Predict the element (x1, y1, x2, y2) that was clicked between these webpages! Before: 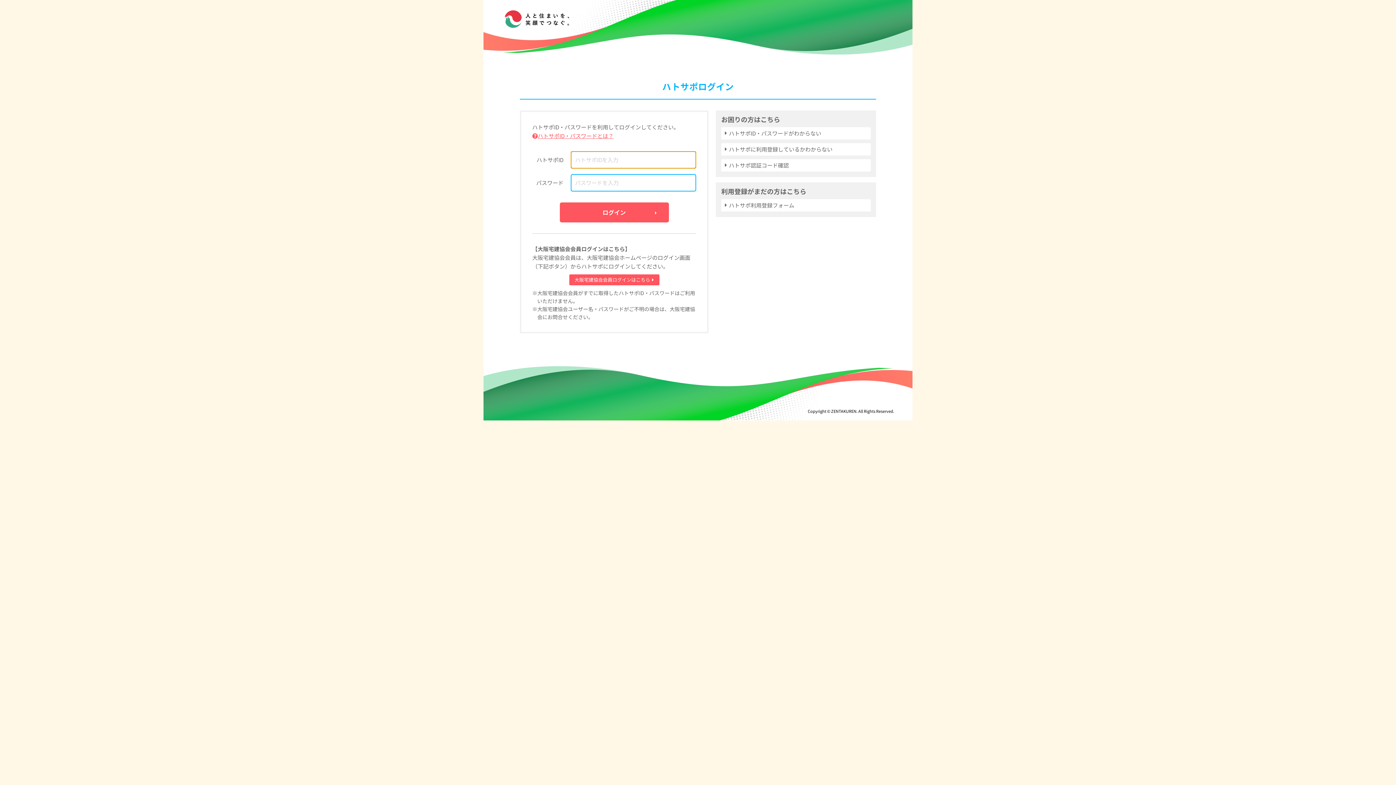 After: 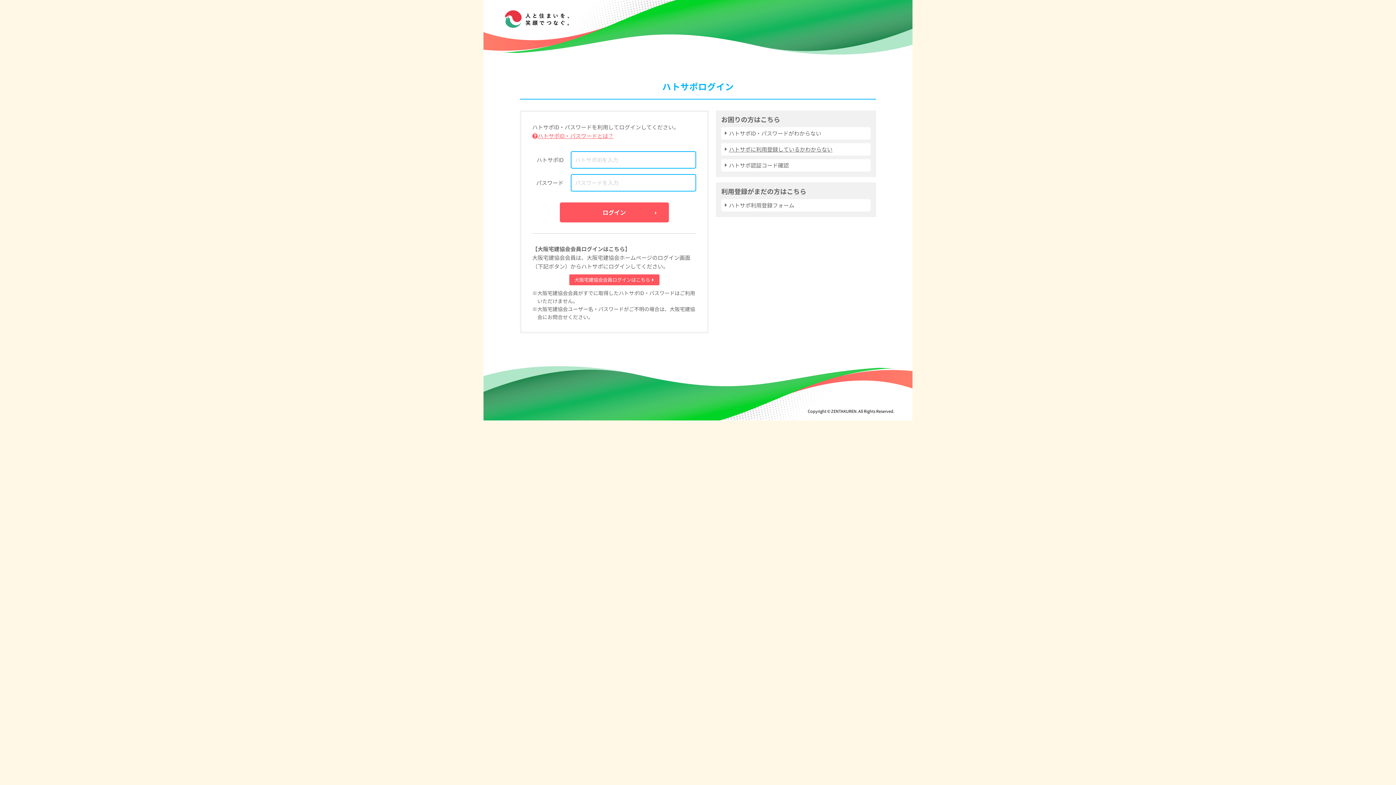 Action: label: ハトサポに利用登録しているかわからない bbox: (721, 143, 870, 155)